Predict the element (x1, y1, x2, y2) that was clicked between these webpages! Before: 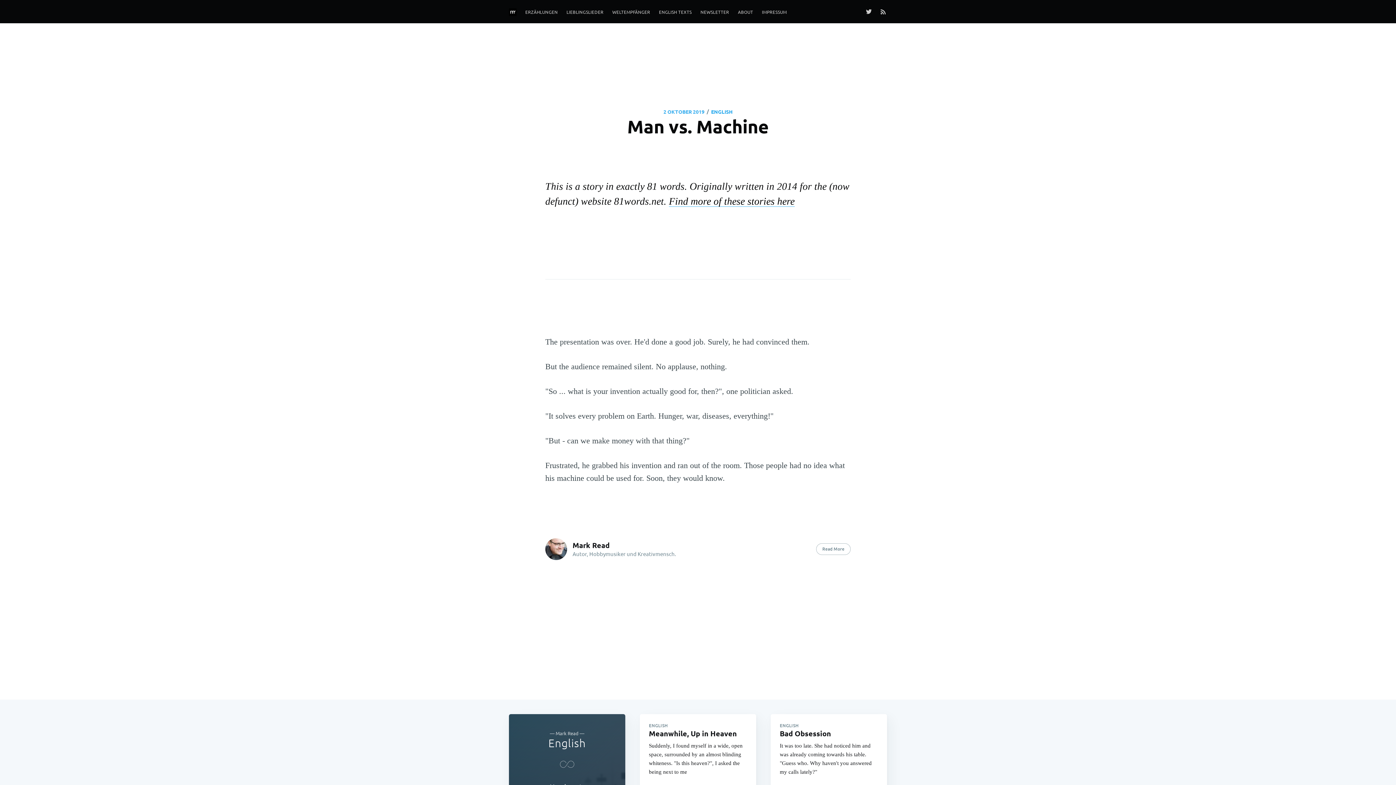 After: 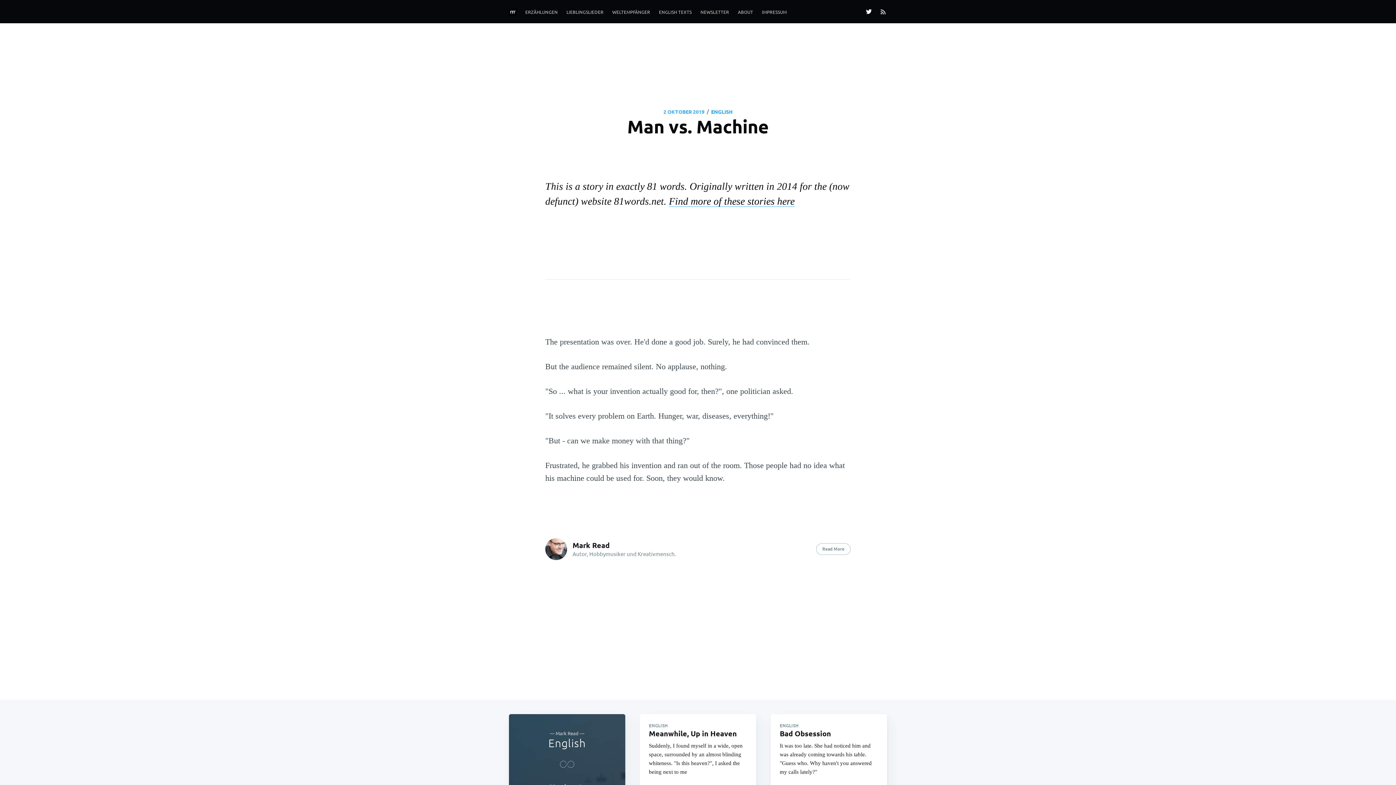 Action: bbox: (862, 4, 879, 18)